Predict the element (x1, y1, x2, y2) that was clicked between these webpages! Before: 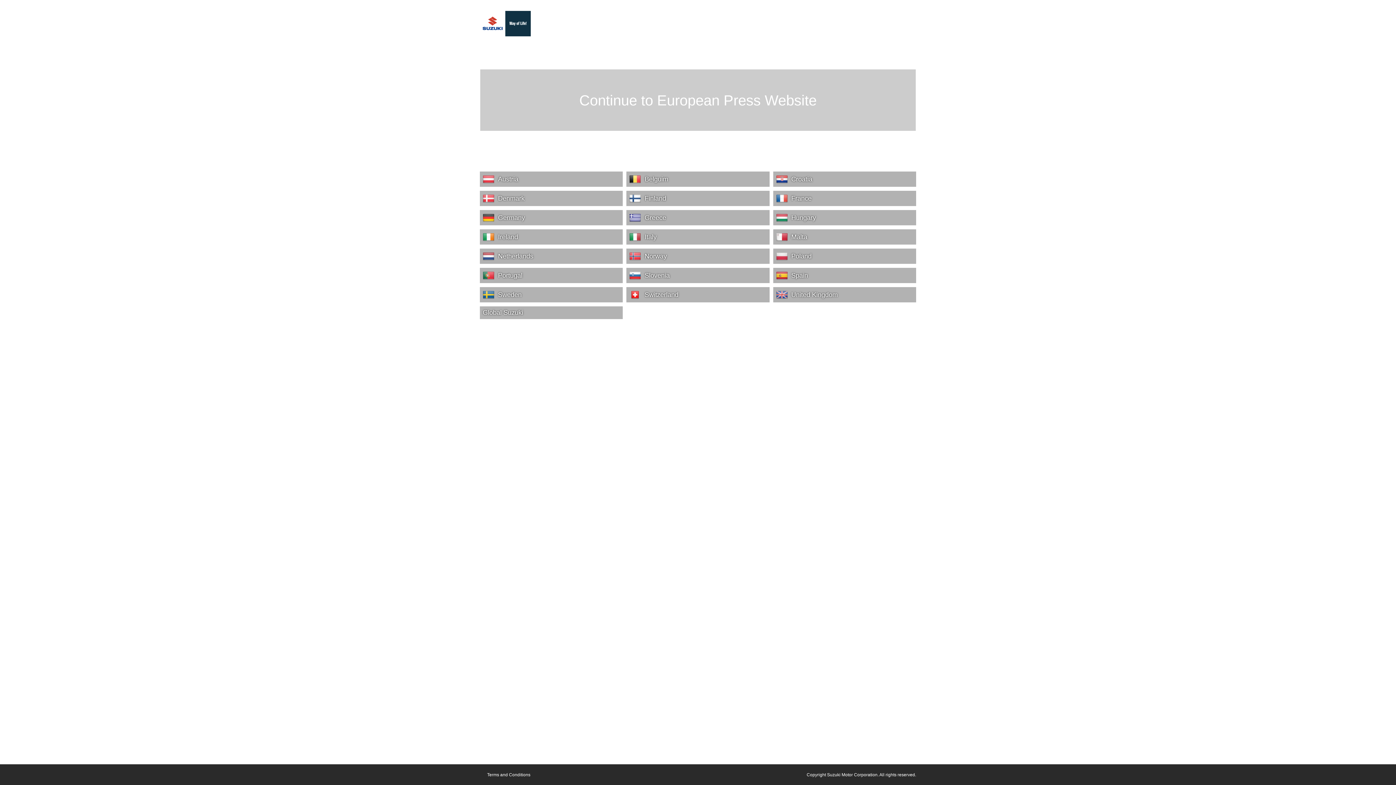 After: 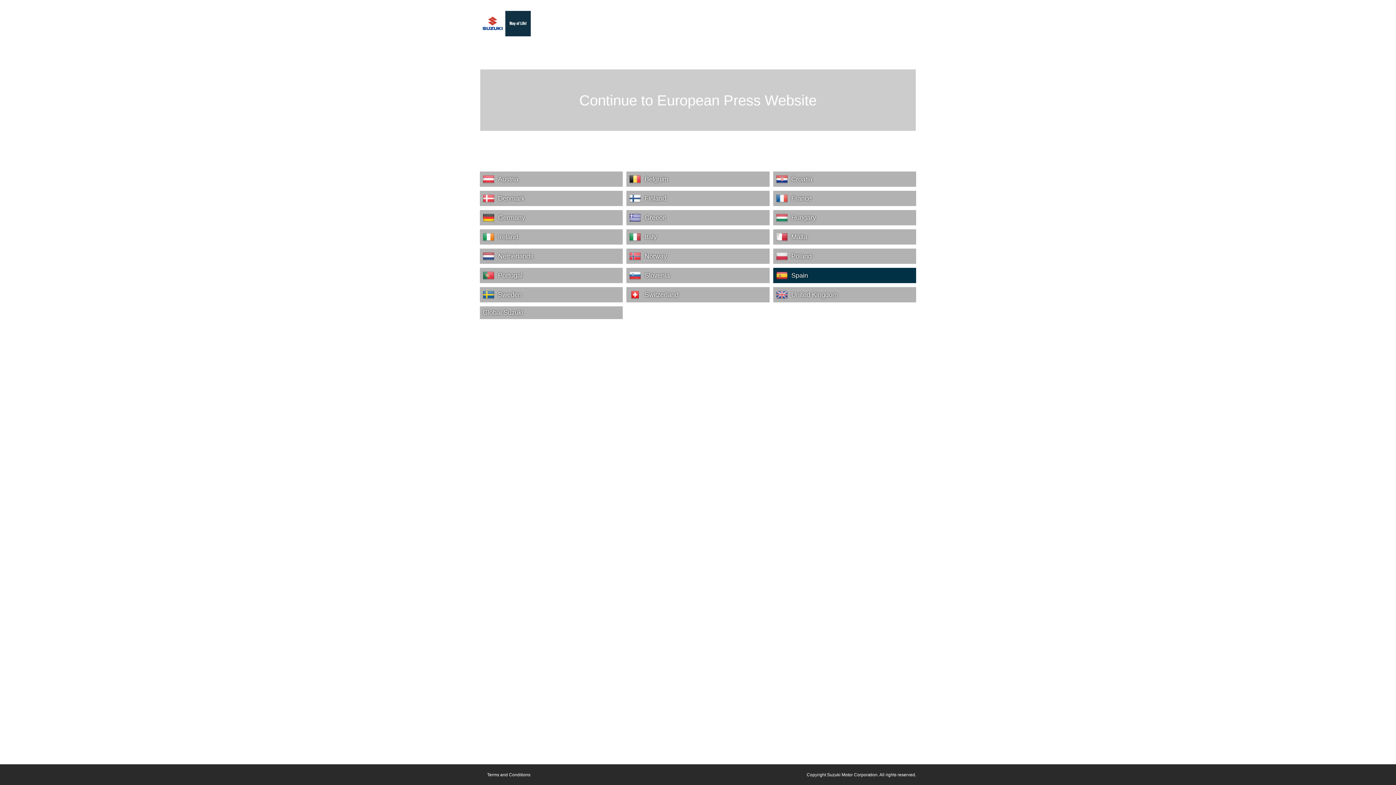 Action: label: Spain bbox: (773, 268, 916, 283)